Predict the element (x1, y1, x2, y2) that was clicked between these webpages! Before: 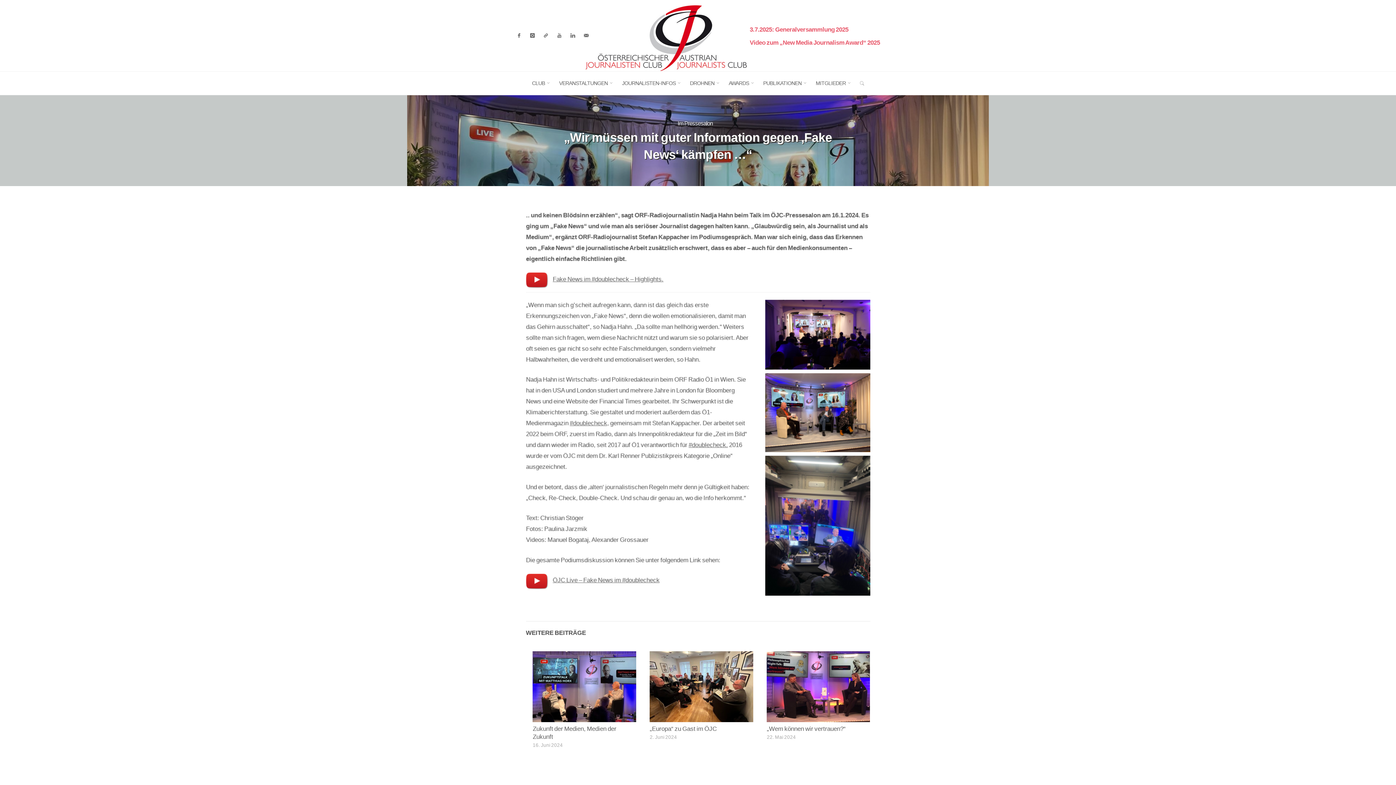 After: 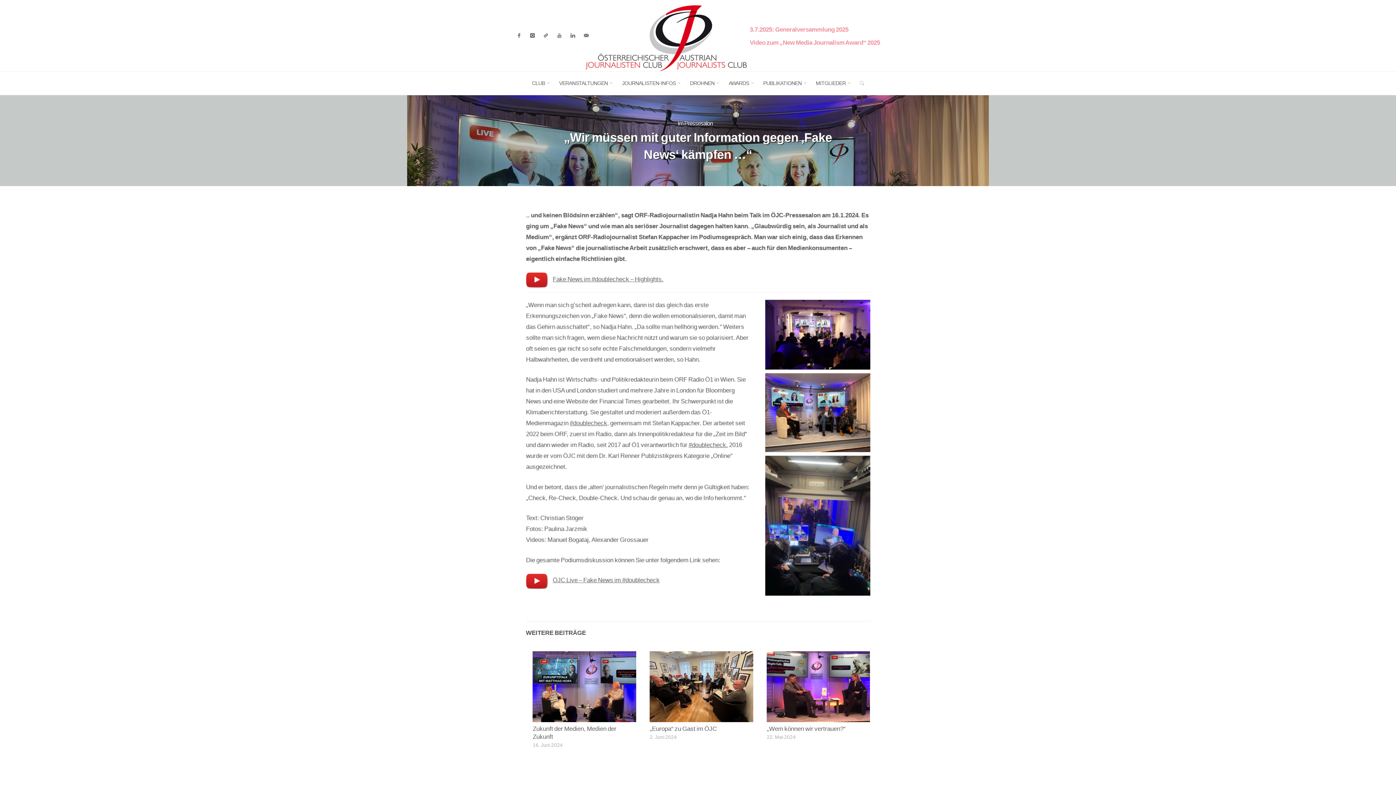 Action: bbox: (540, 30, 551, 41)